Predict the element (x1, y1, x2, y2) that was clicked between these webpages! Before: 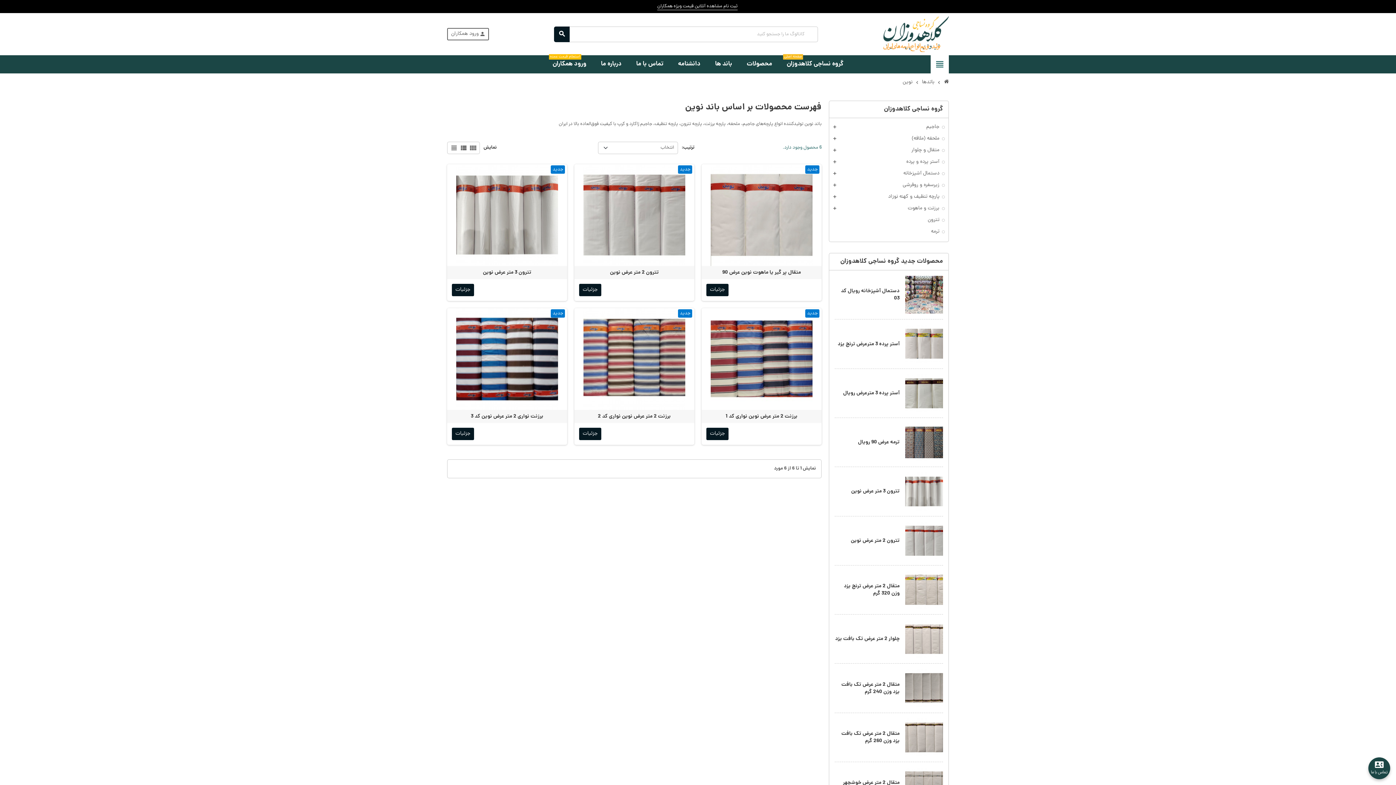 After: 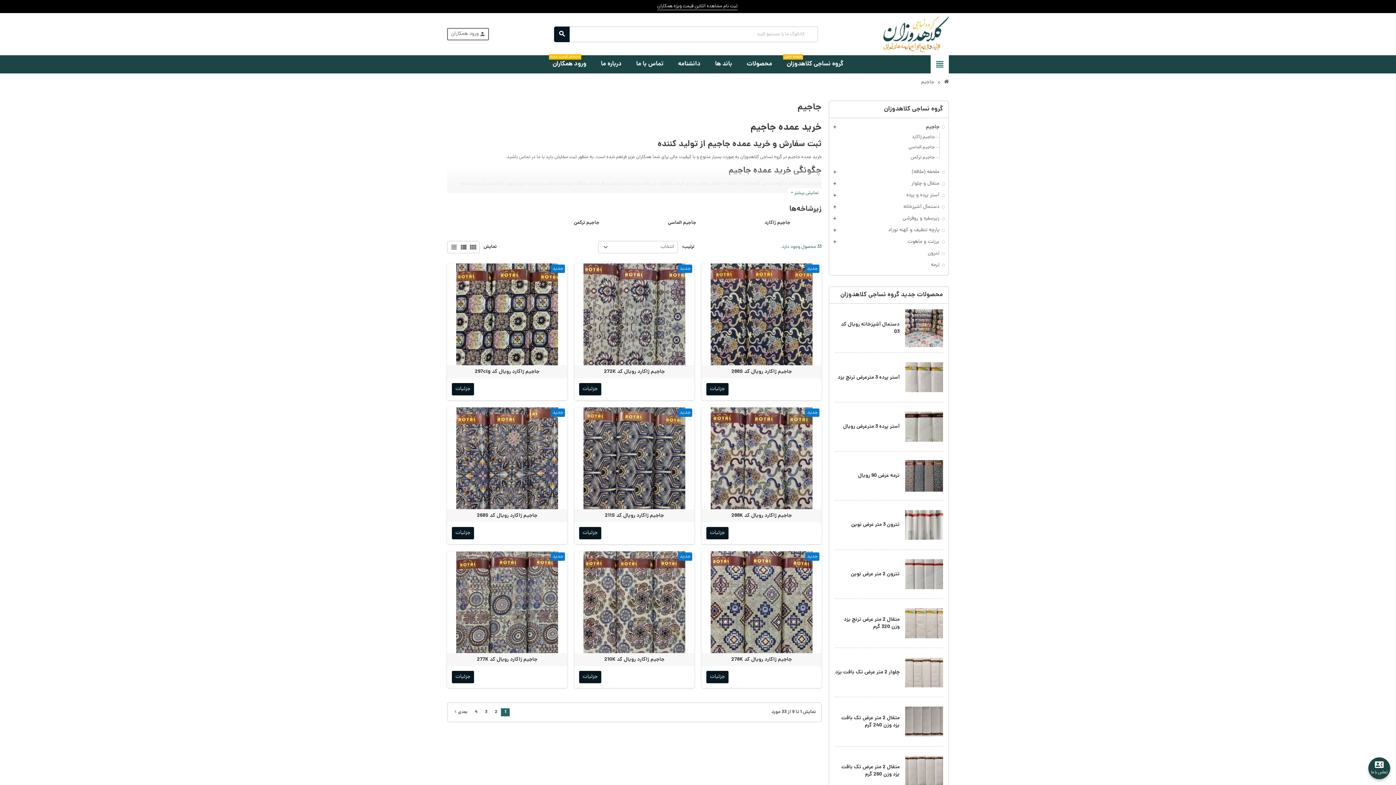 Action: label: محصولات bbox: (741, 55, 777, 73)